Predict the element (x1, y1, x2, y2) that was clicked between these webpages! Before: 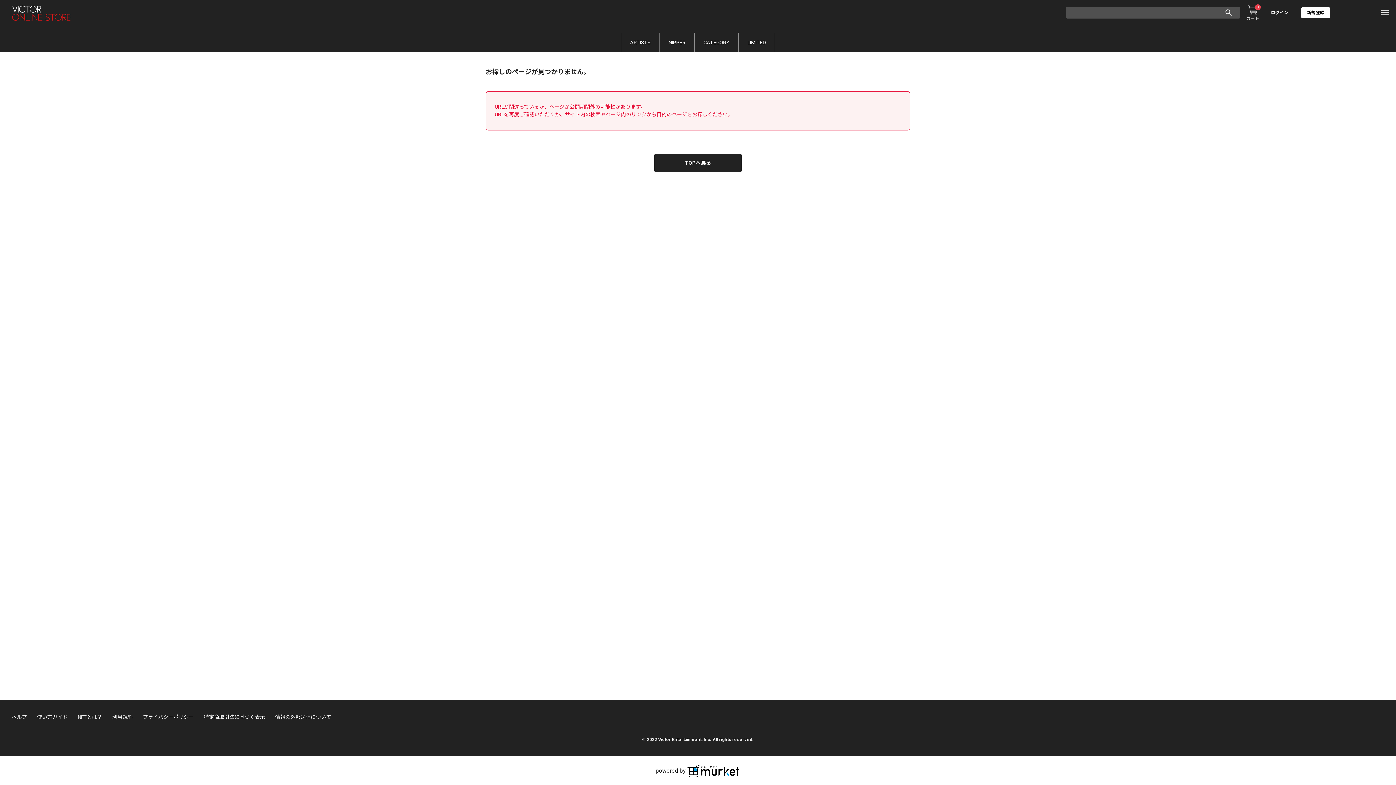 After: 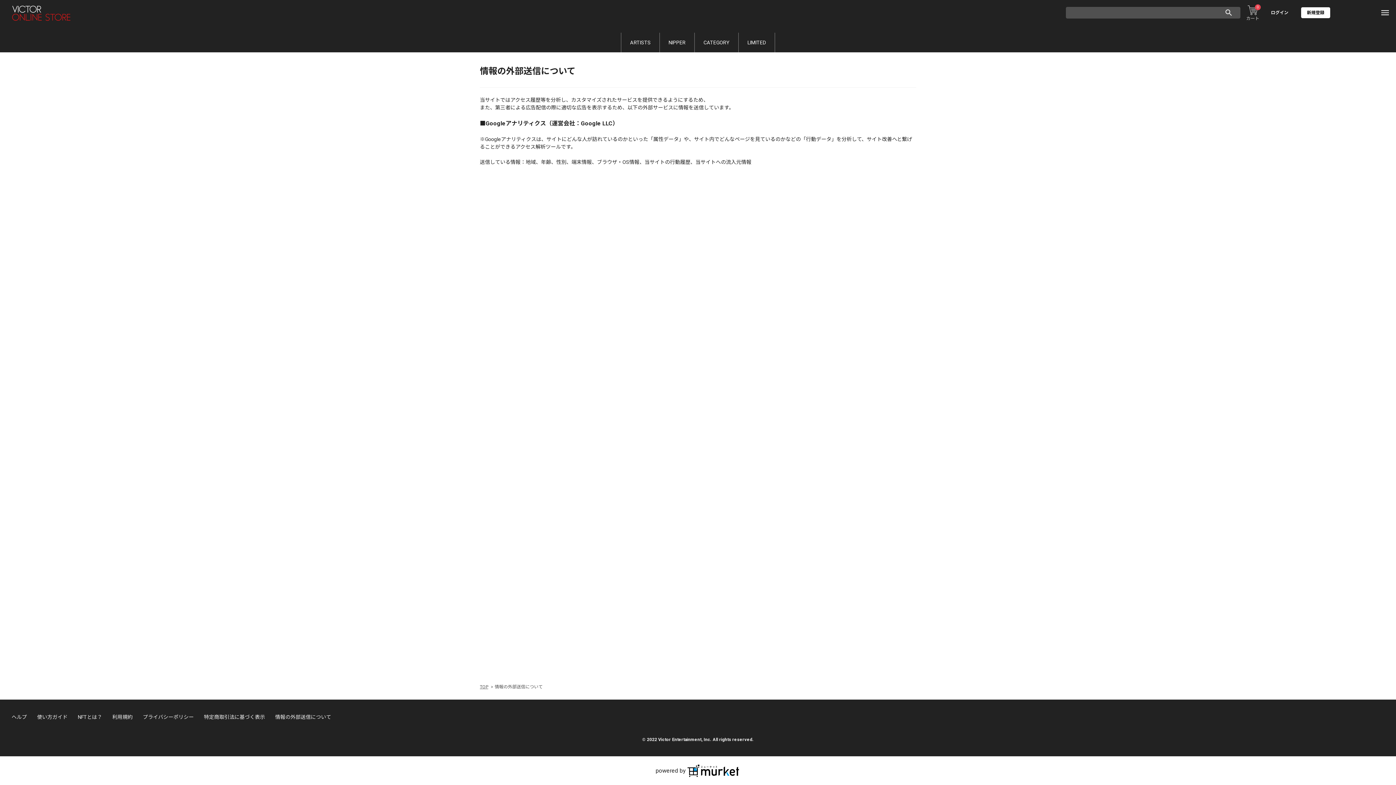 Action: bbox: (275, 714, 331, 720) label: 情報の外部送信について